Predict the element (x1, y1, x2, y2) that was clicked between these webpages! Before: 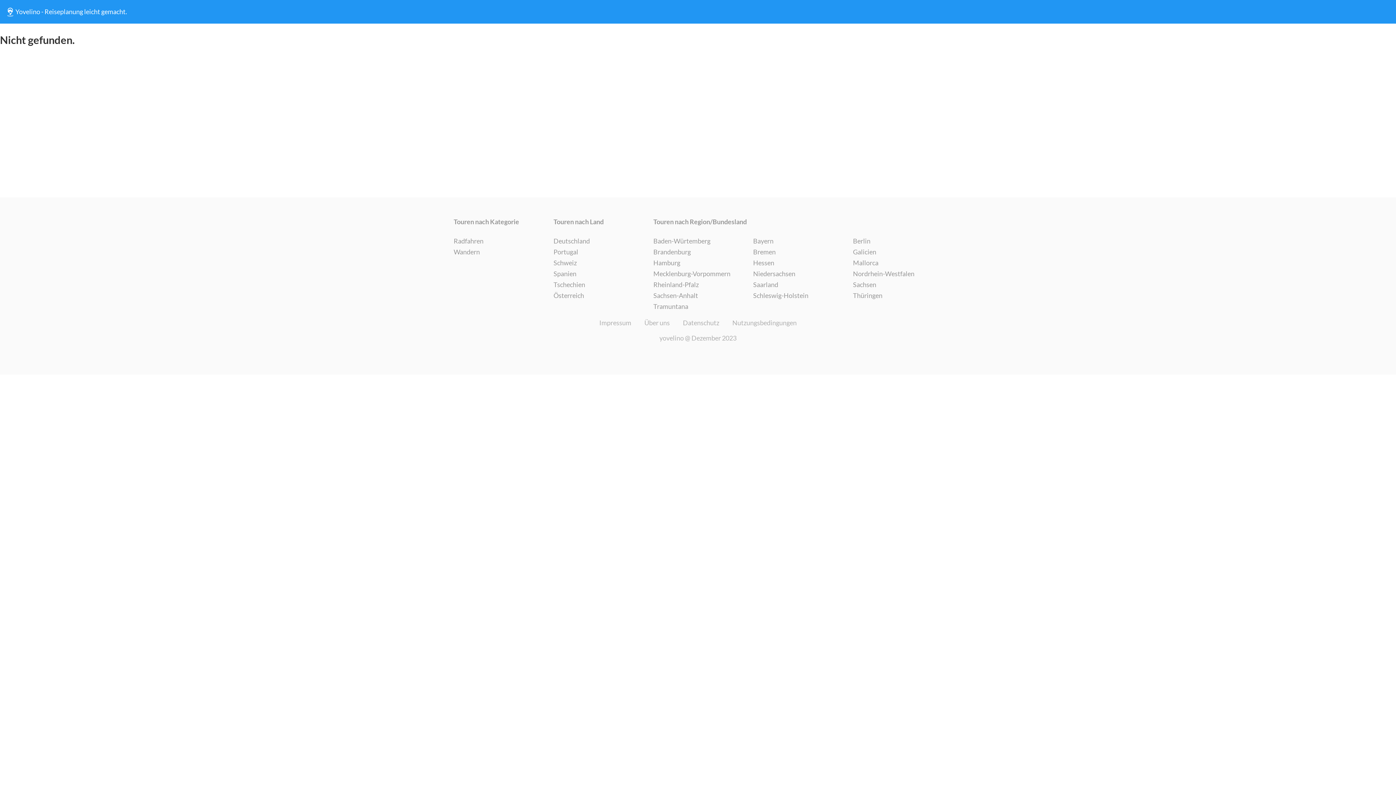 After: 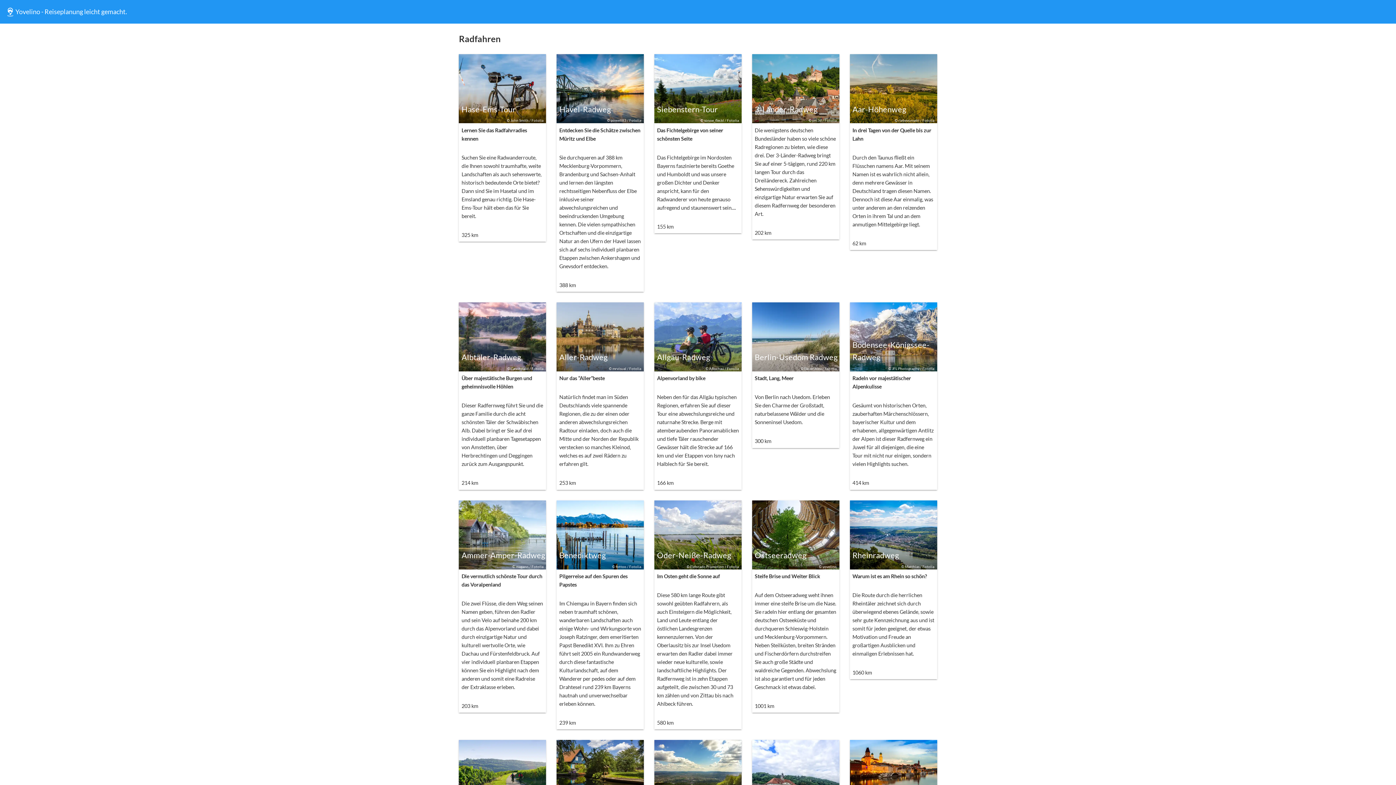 Action: bbox: (453, 236, 483, 247) label: Radfahren